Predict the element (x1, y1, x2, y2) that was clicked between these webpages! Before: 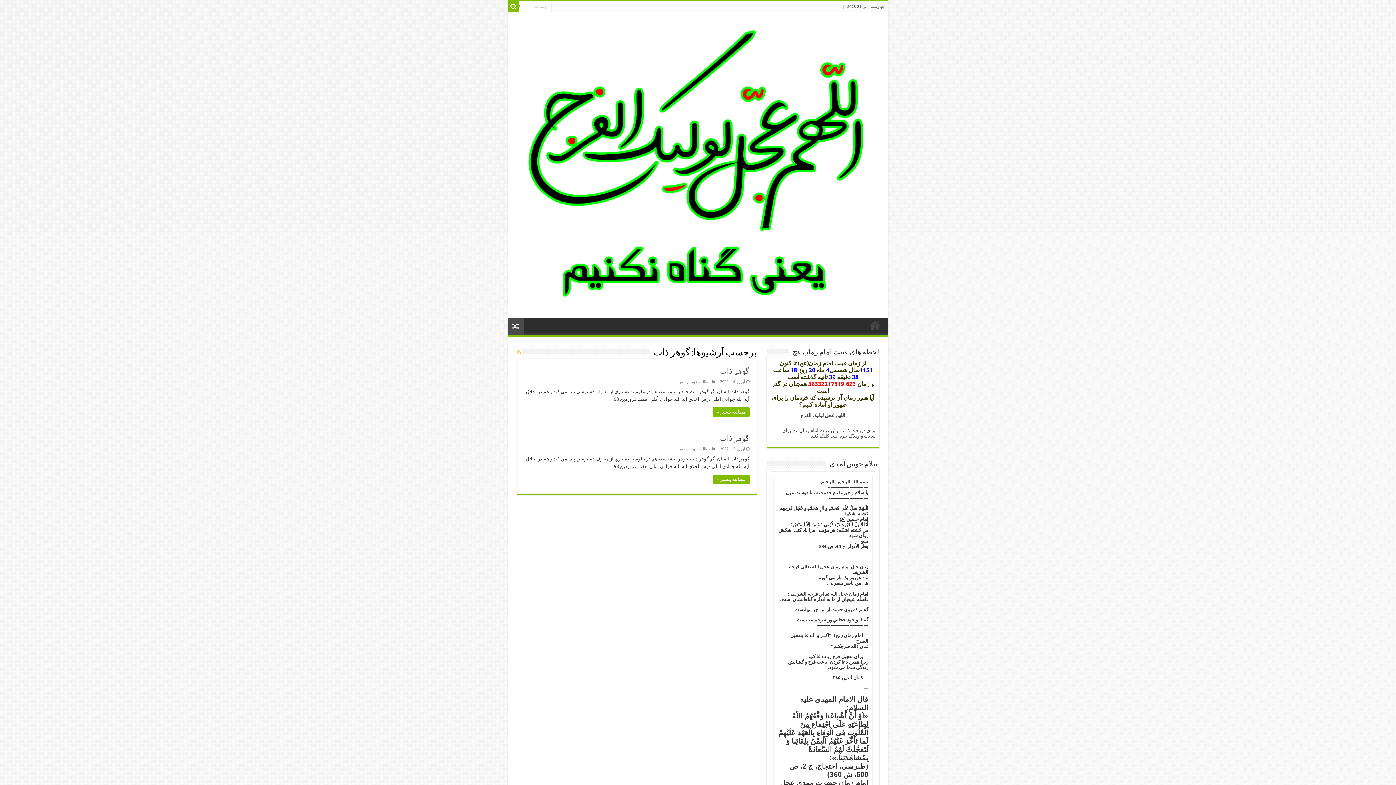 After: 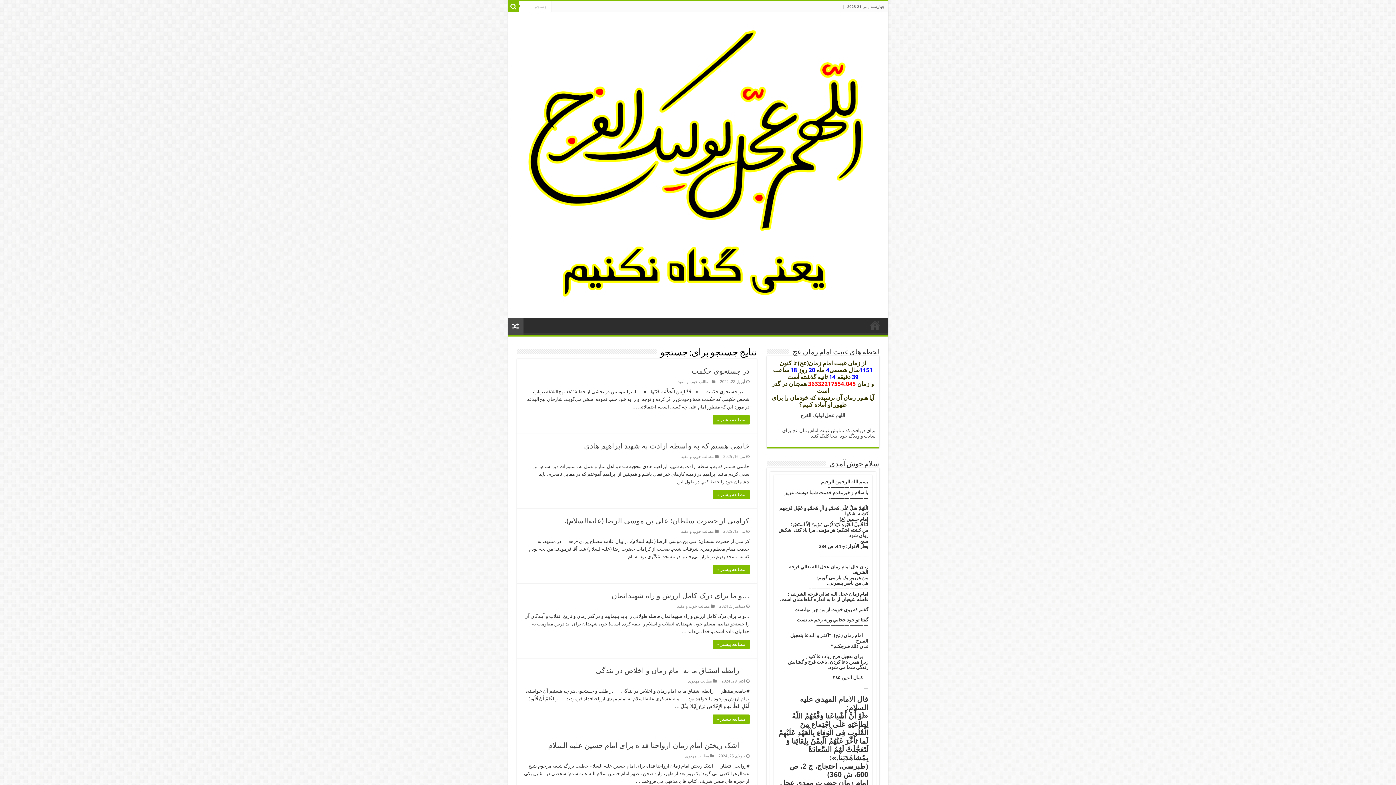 Action: bbox: (508, 1, 519, 12)